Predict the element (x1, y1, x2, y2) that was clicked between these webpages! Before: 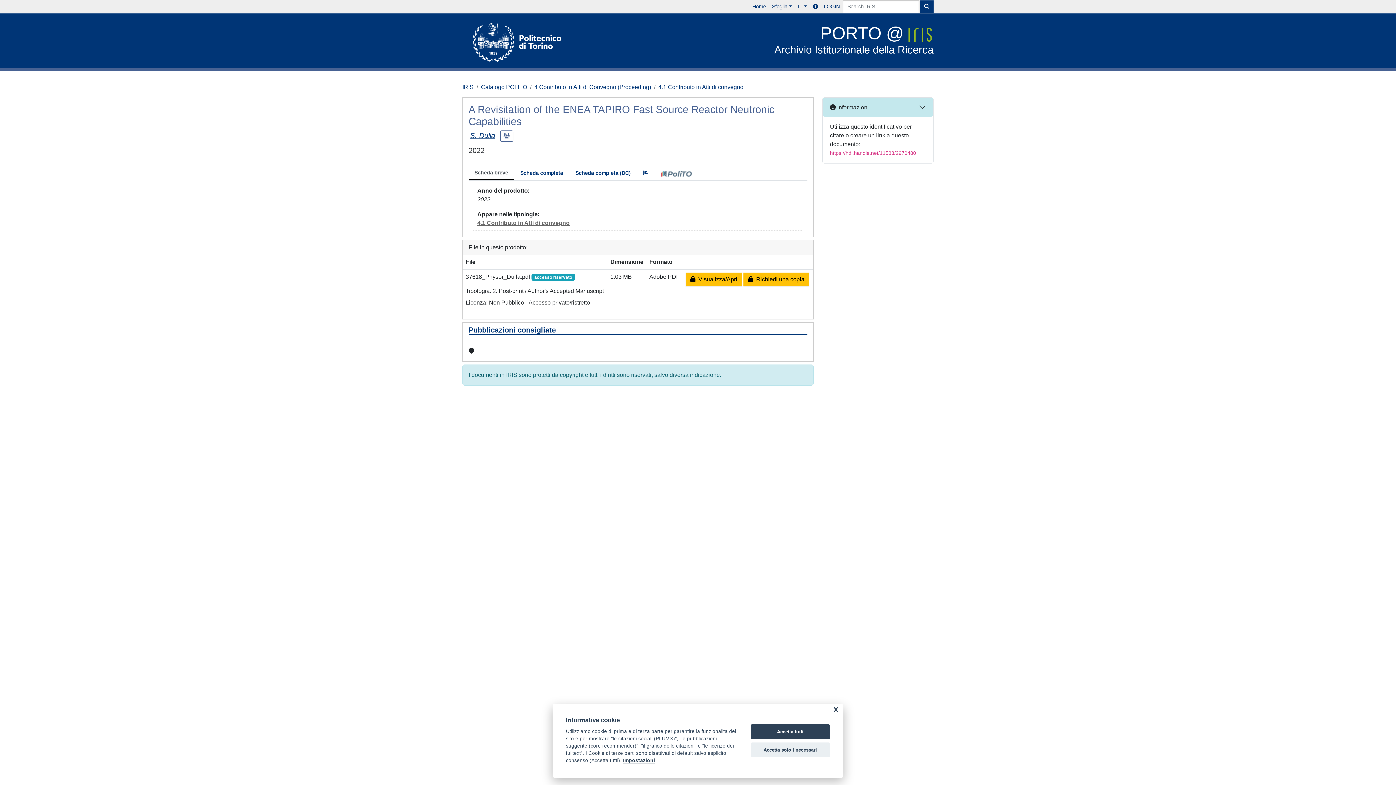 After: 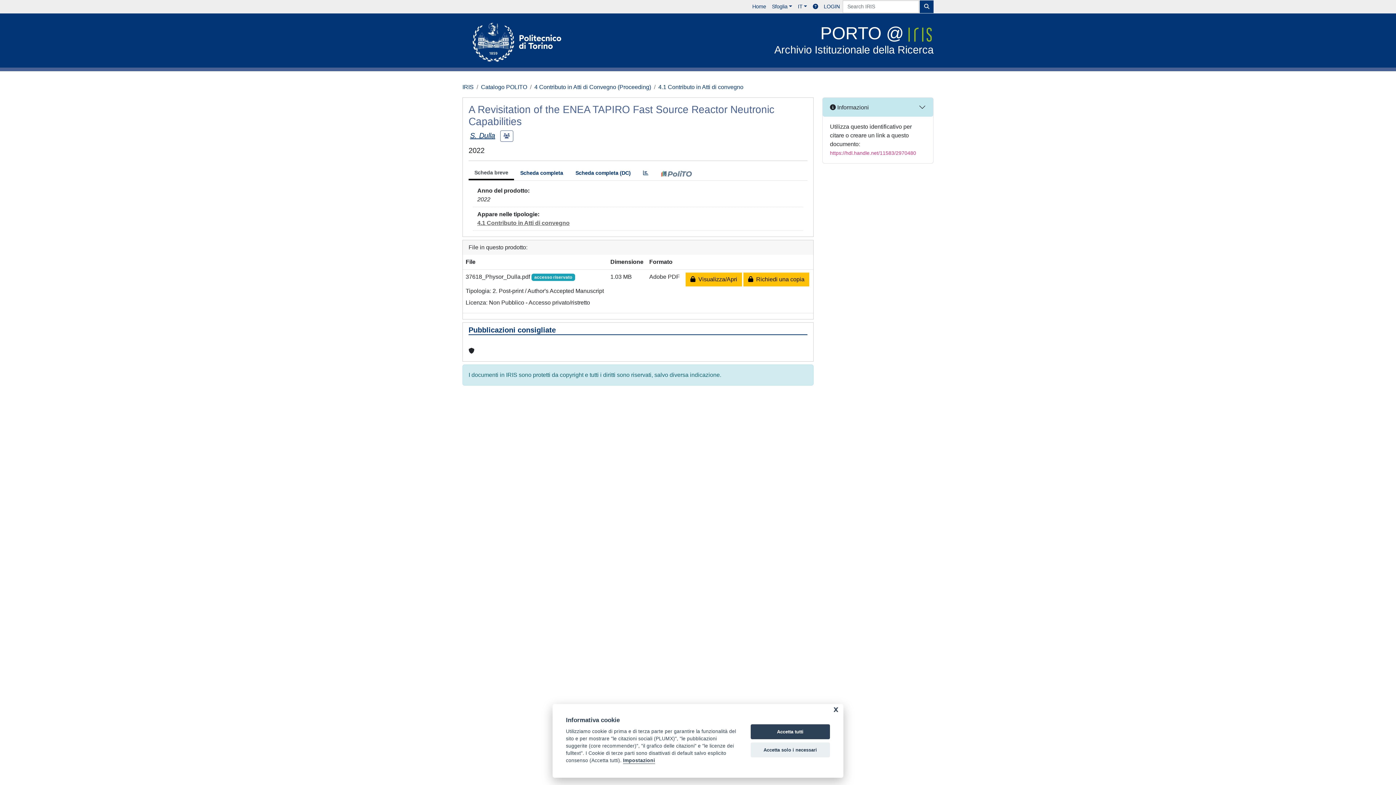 Action: bbox: (468, 166, 514, 180) label: Scheda breve